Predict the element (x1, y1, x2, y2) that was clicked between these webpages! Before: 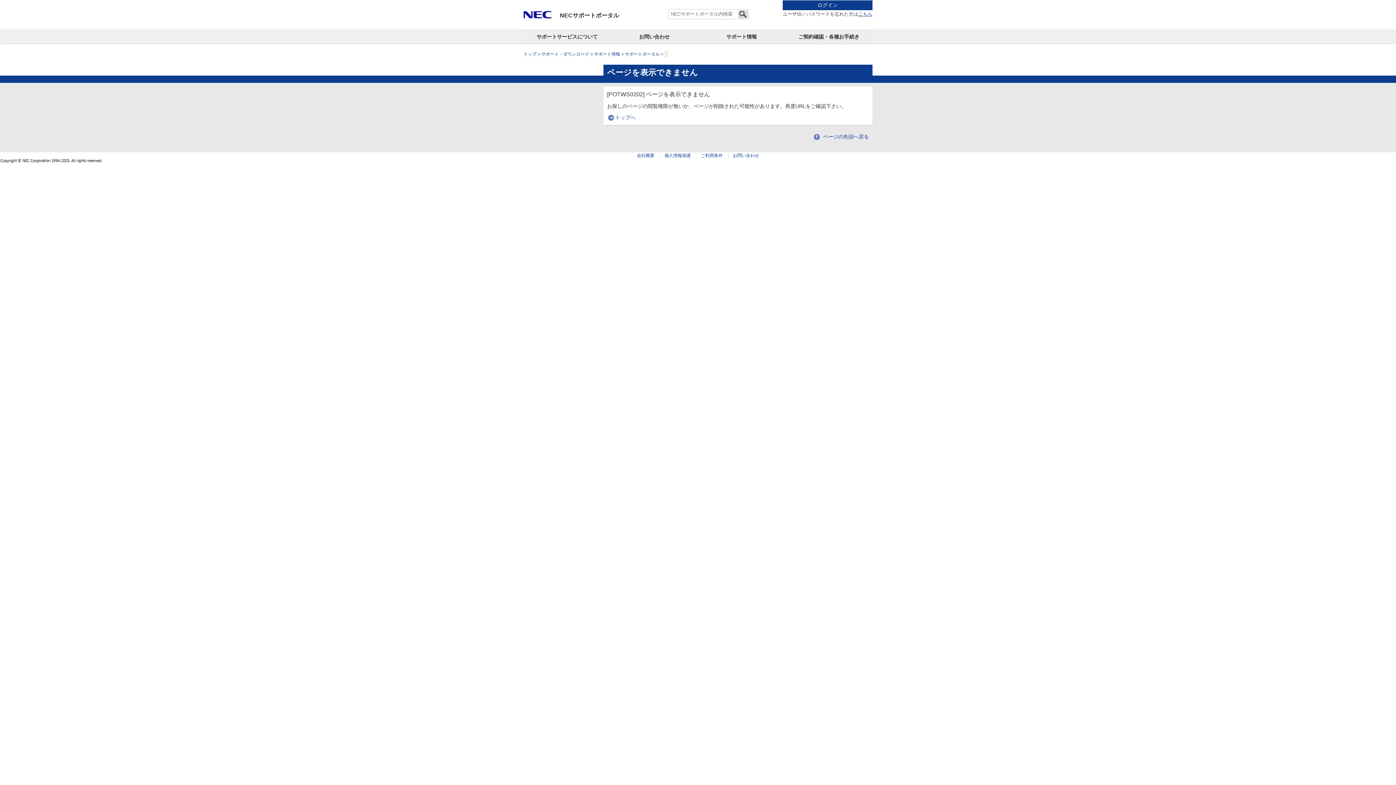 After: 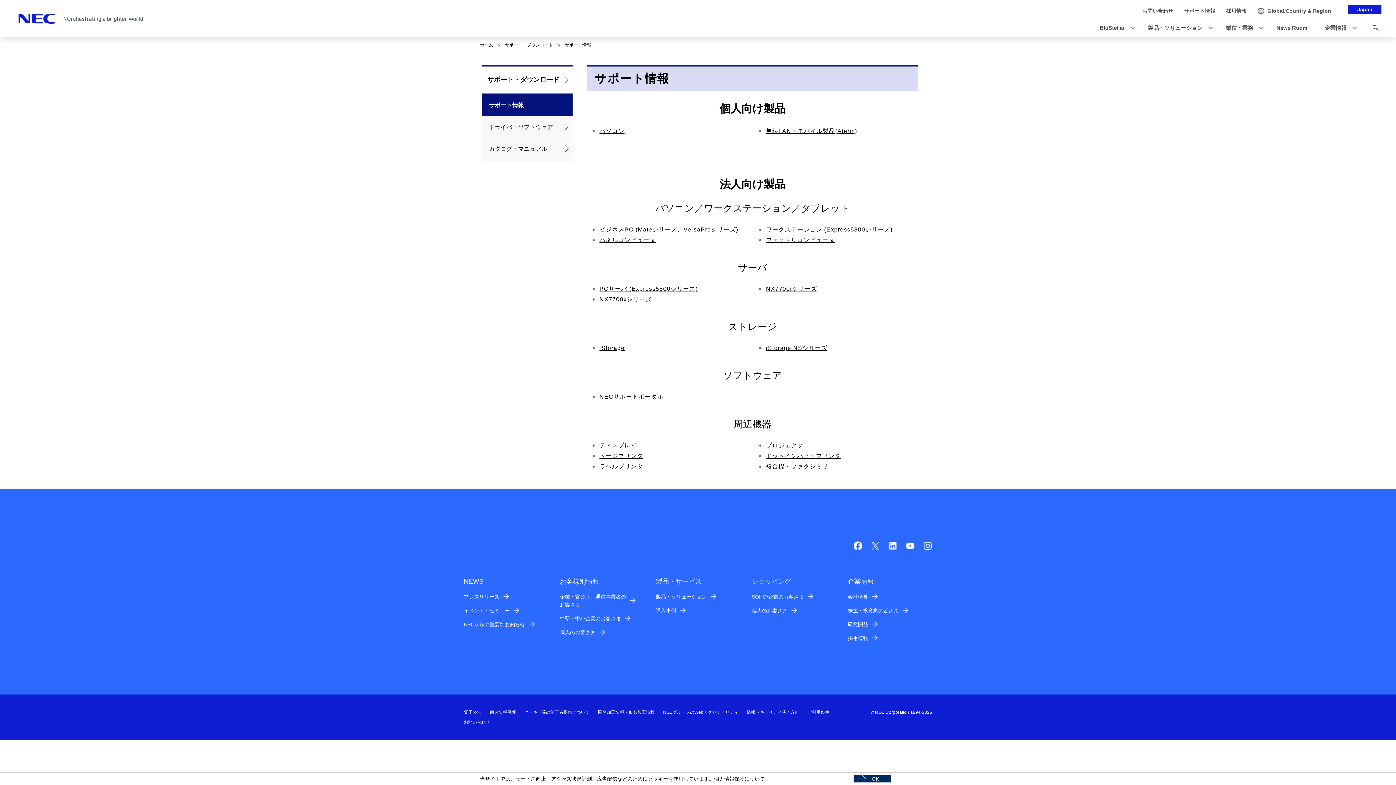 Action: label: サポート情報 bbox: (594, 51, 620, 56)